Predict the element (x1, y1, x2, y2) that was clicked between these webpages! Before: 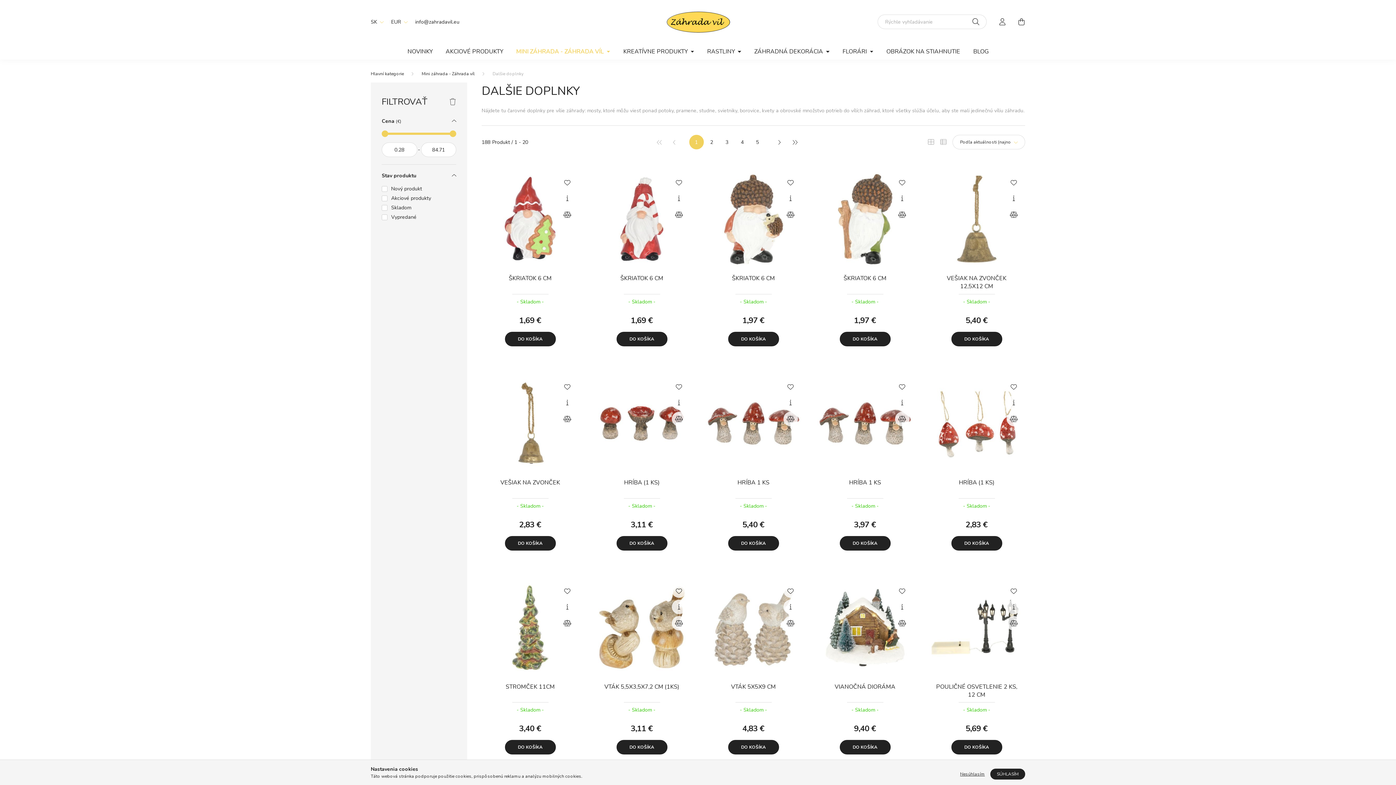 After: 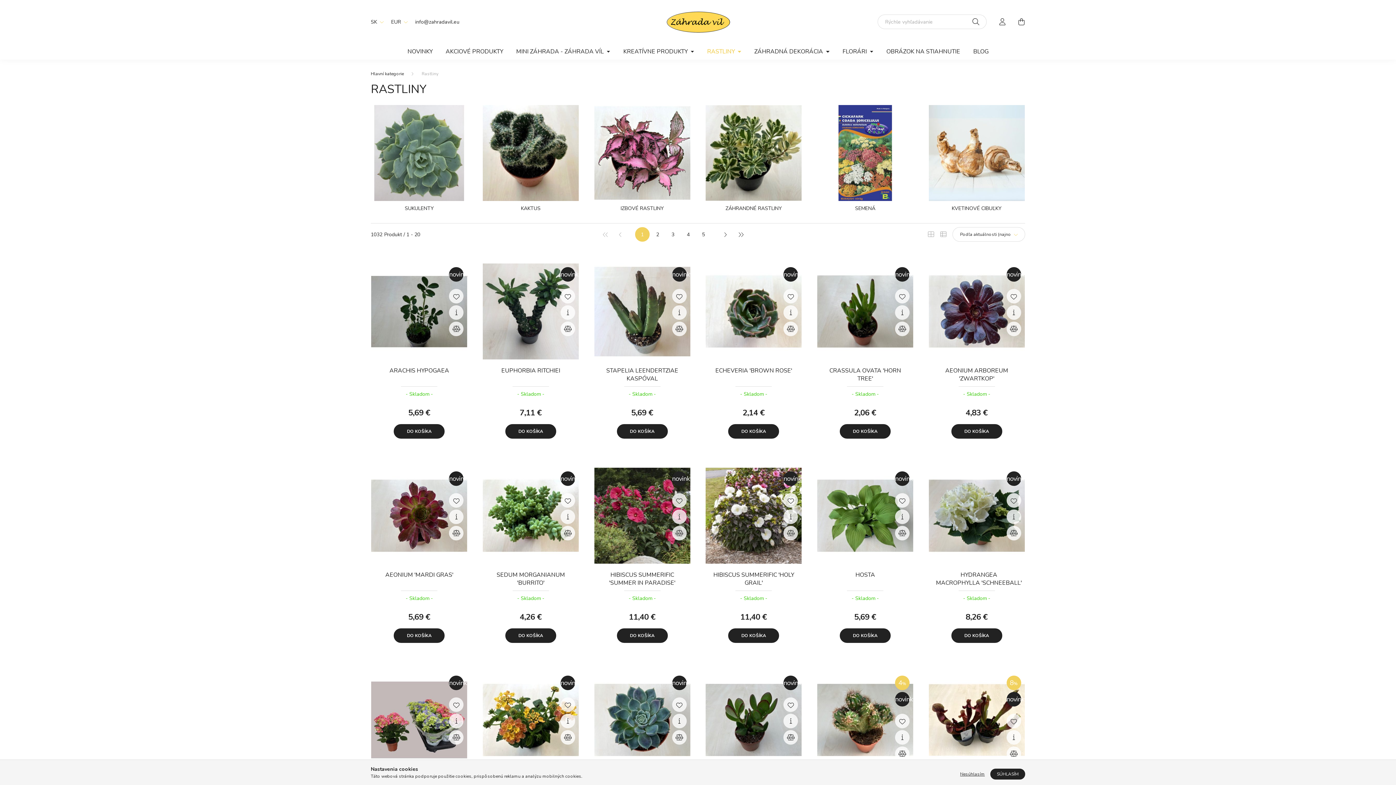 Action: bbox: (700, 43, 747, 59) label: RASTLINY 